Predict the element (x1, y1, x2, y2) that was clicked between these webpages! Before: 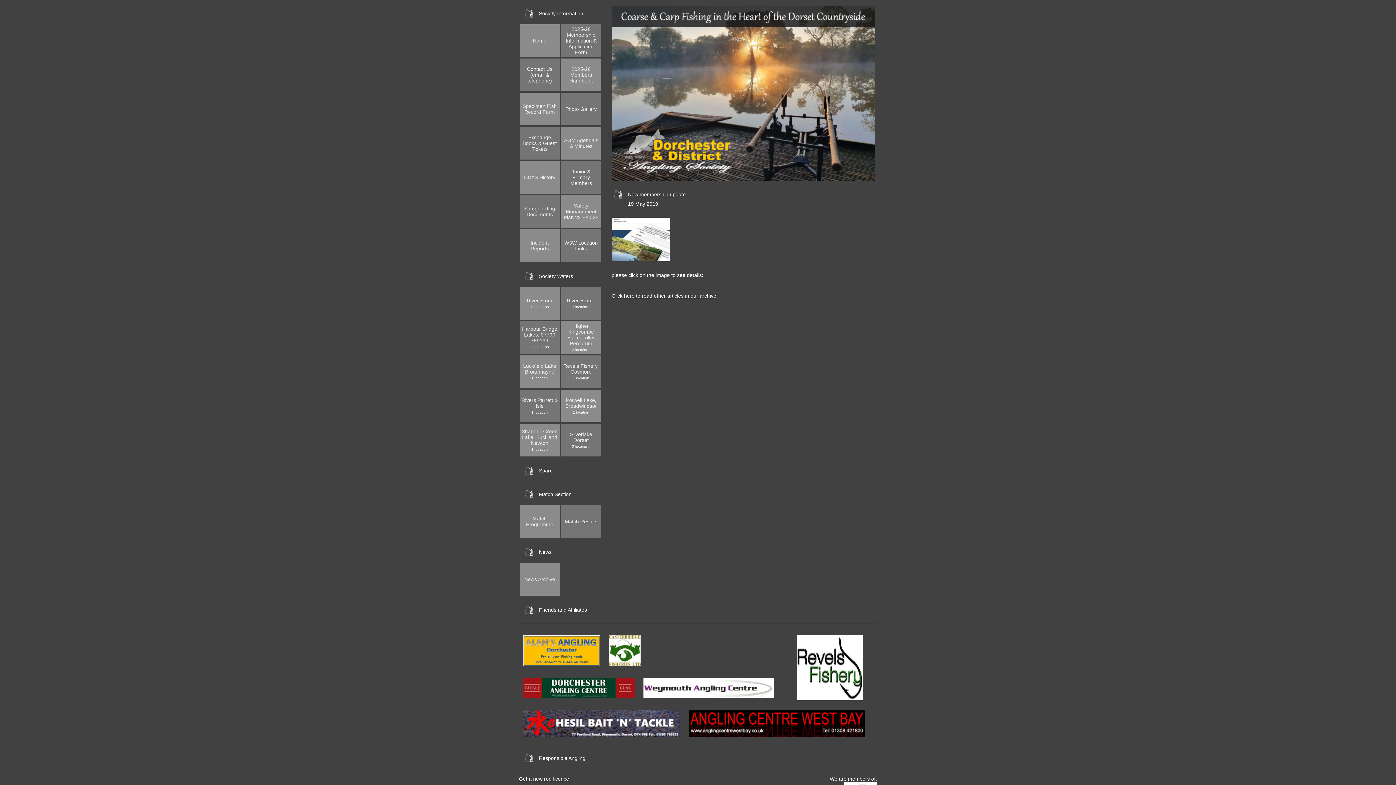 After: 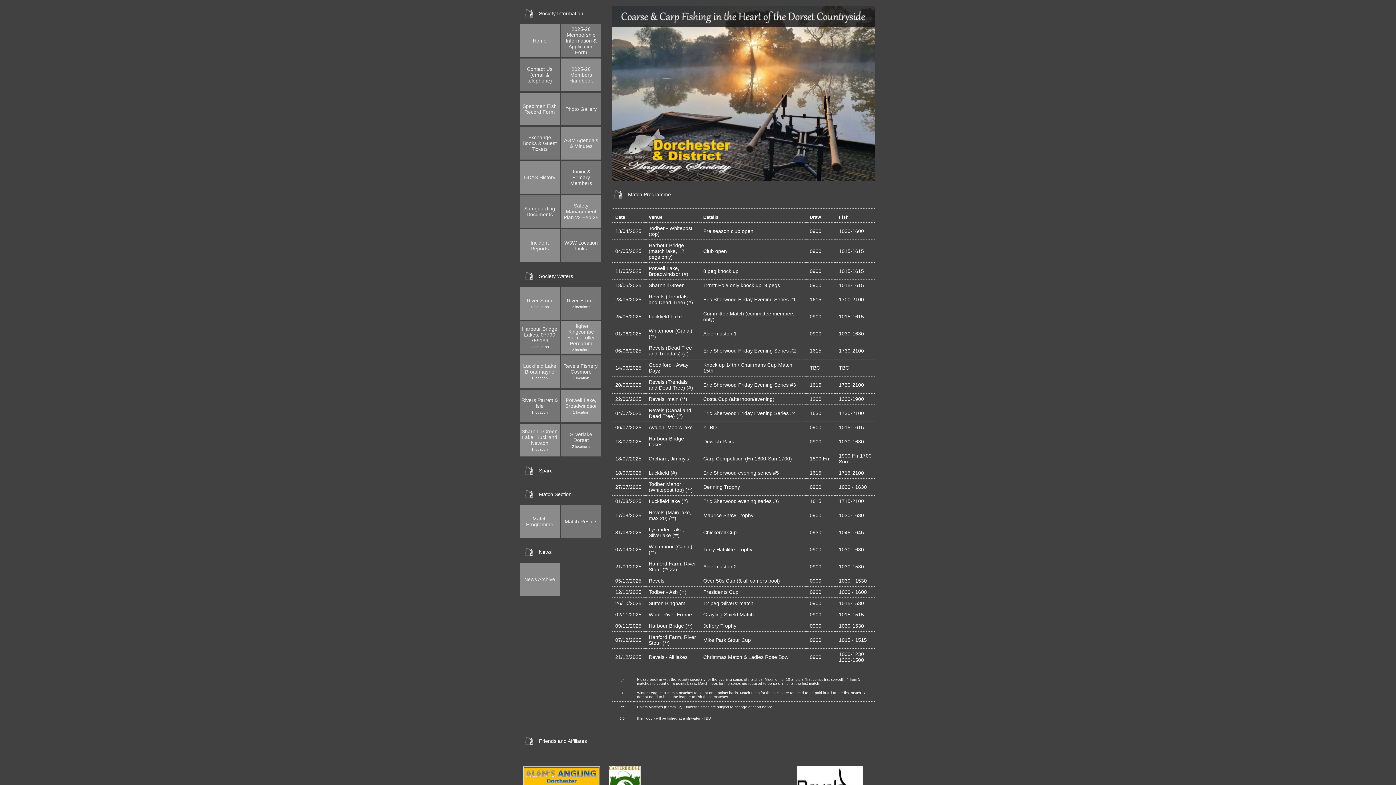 Action: label: Match Programme bbox: (519, 505, 559, 538)